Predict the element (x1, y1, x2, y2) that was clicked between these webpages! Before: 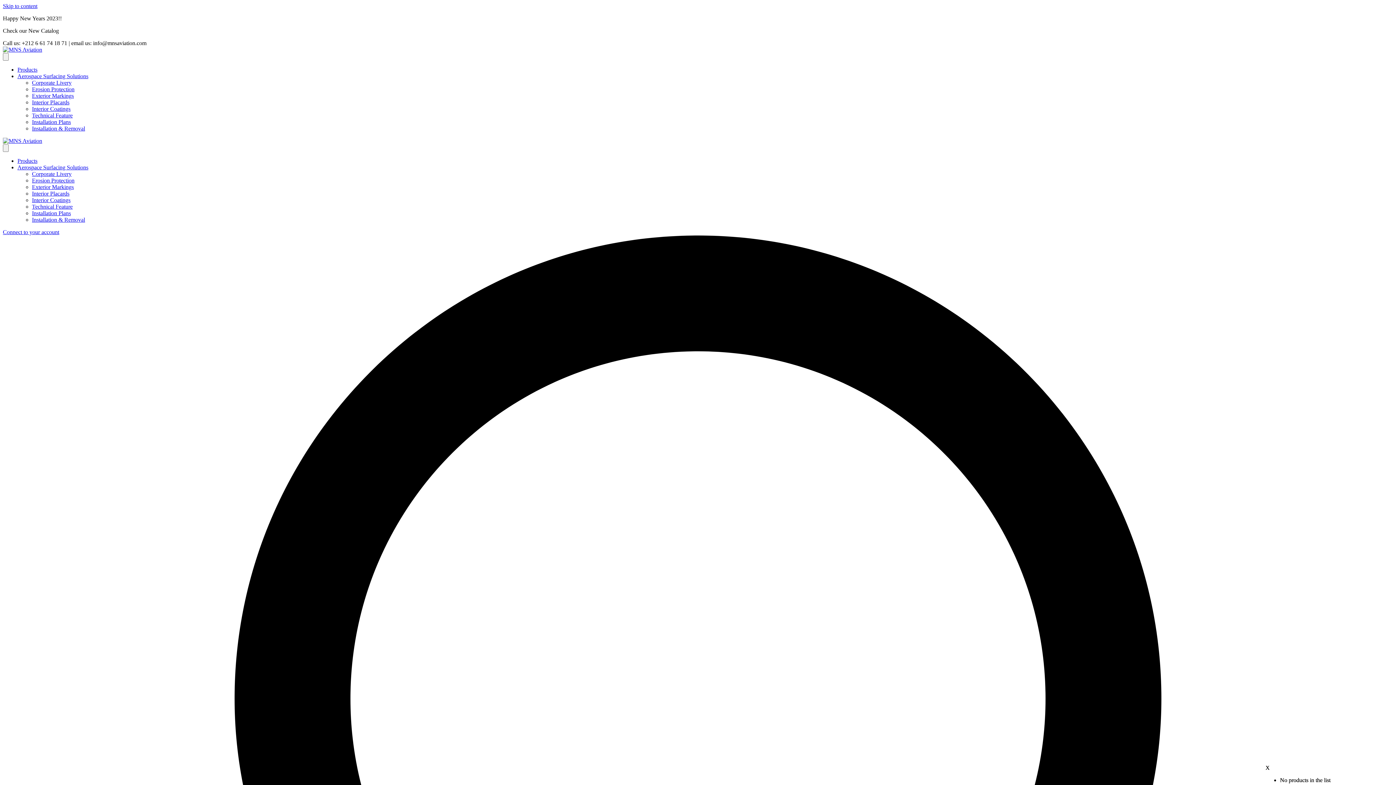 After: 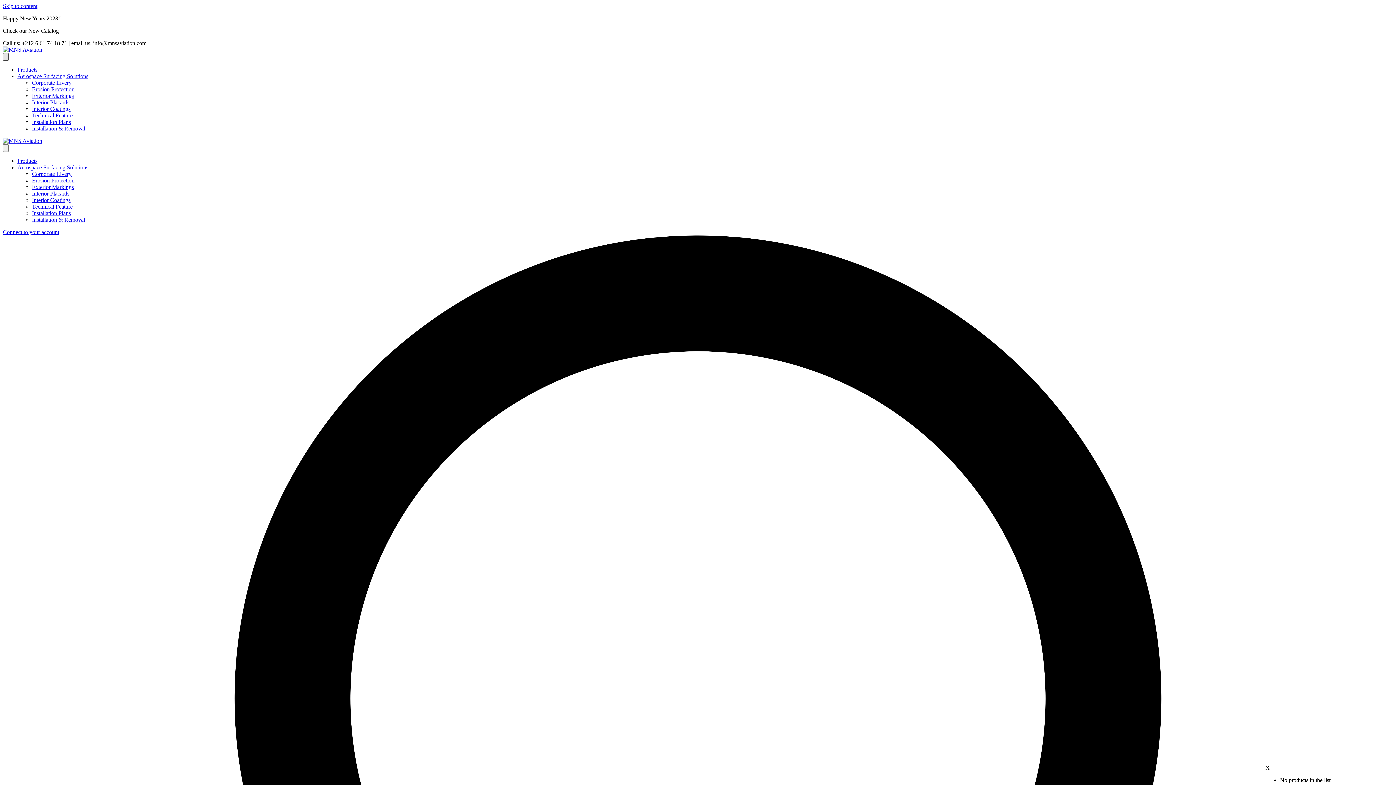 Action: bbox: (2, 53, 8, 60) label: Open menu